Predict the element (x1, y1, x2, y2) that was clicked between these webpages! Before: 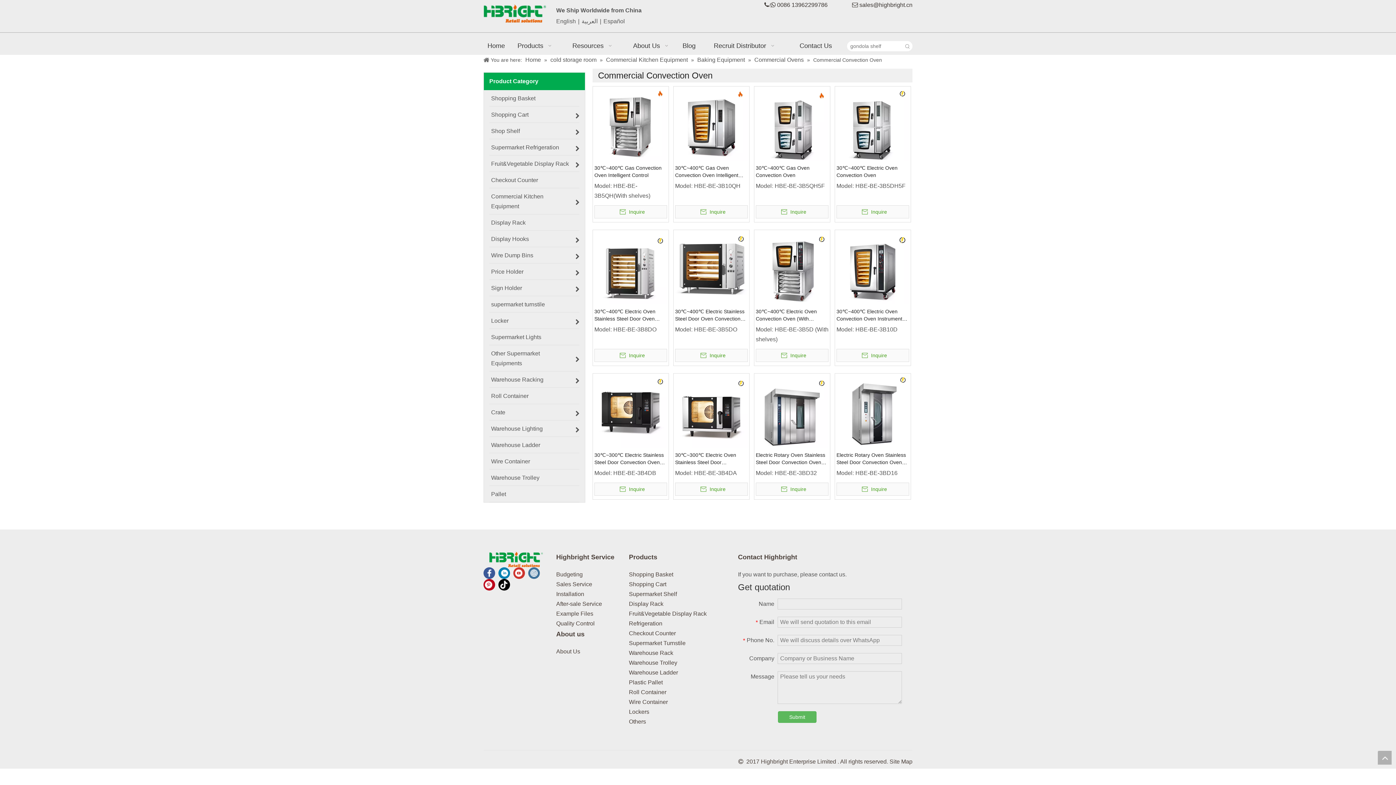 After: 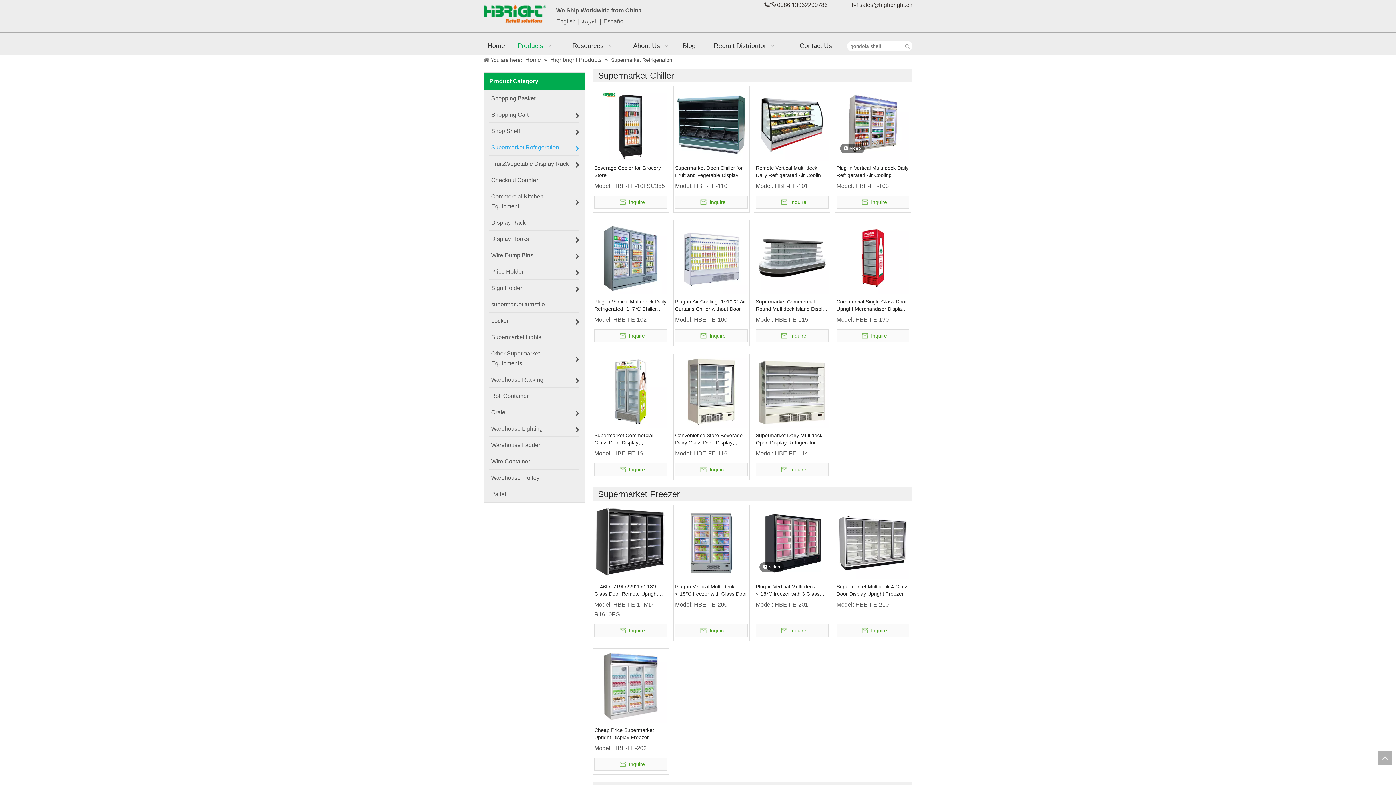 Action: label: Supermarket Refrigeration bbox: (484, 139, 585, 155)